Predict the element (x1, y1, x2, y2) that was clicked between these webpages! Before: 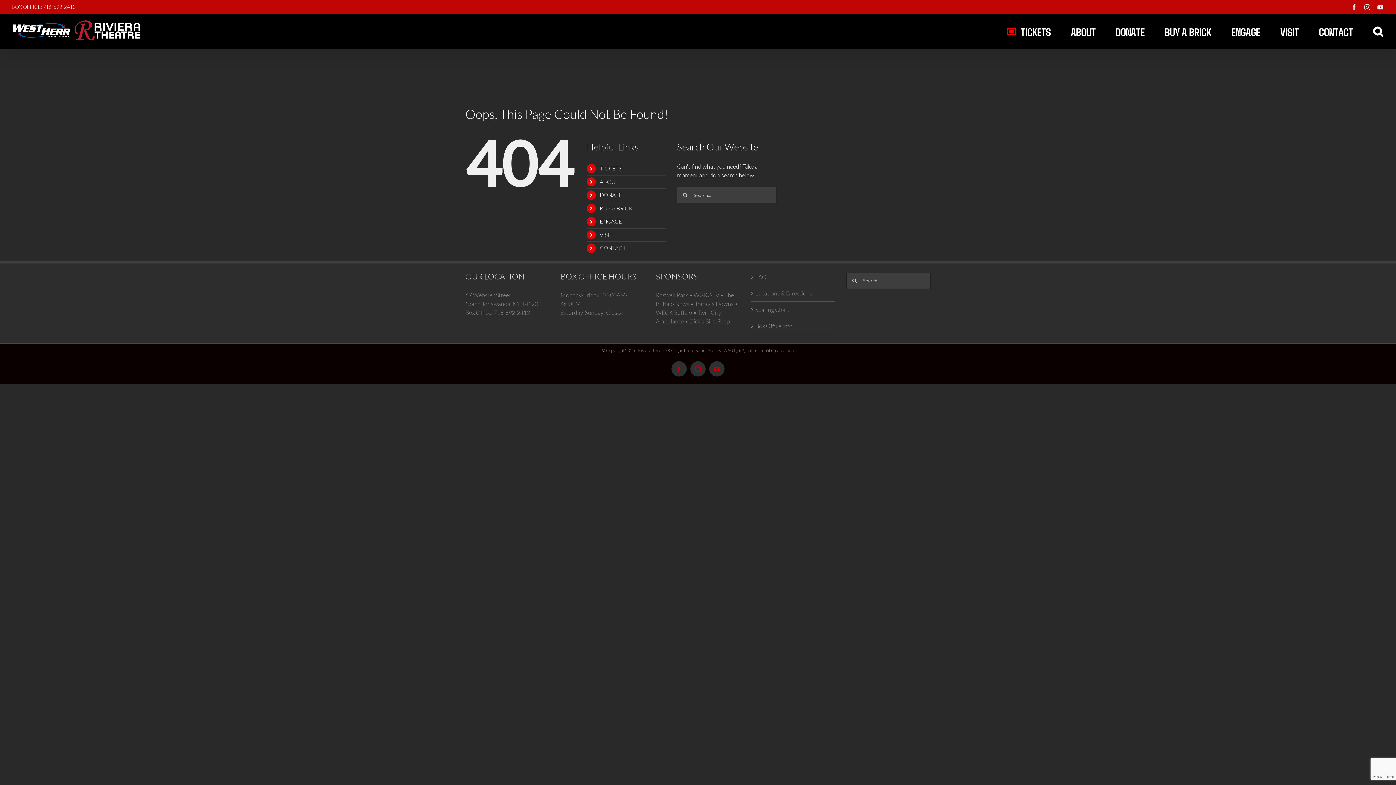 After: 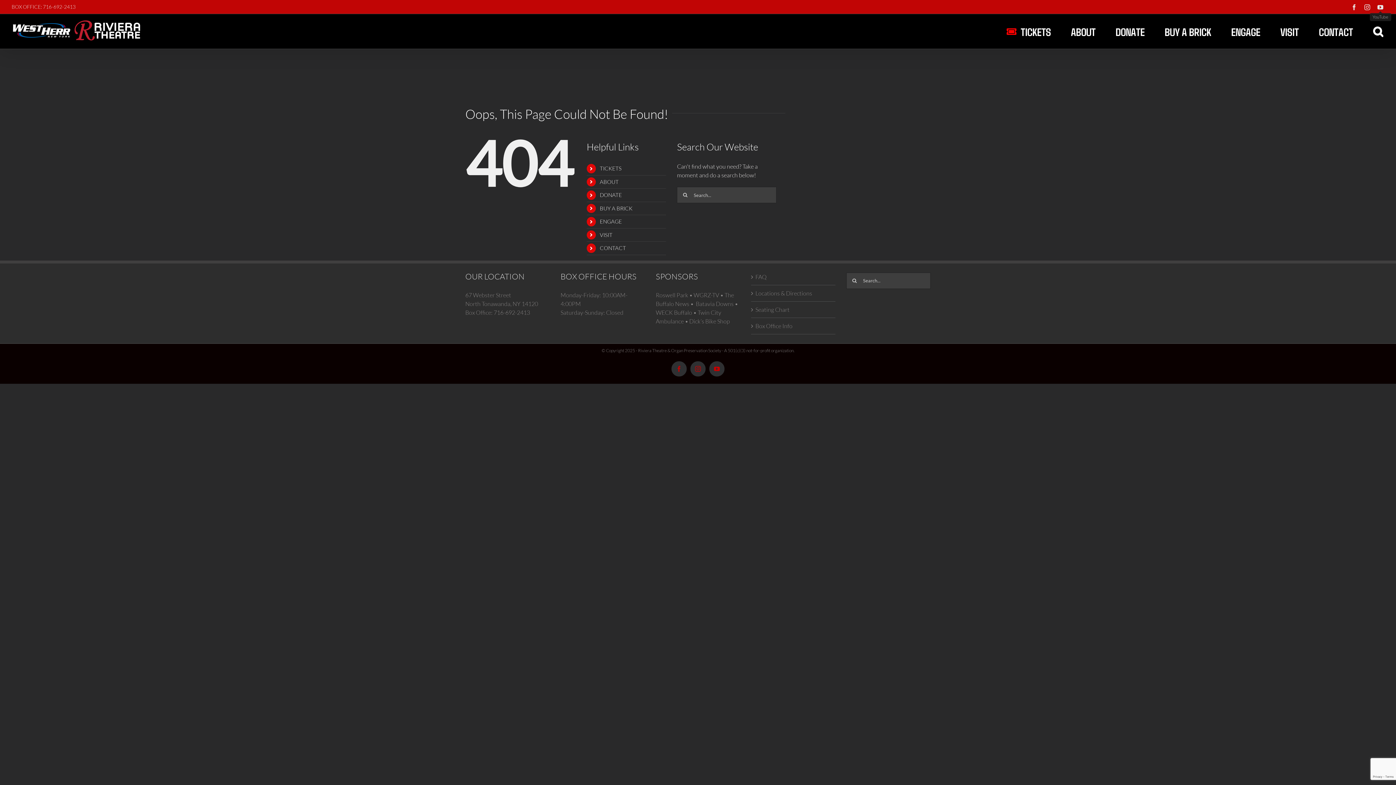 Action: bbox: (1377, 4, 1383, 10) label: YouTube